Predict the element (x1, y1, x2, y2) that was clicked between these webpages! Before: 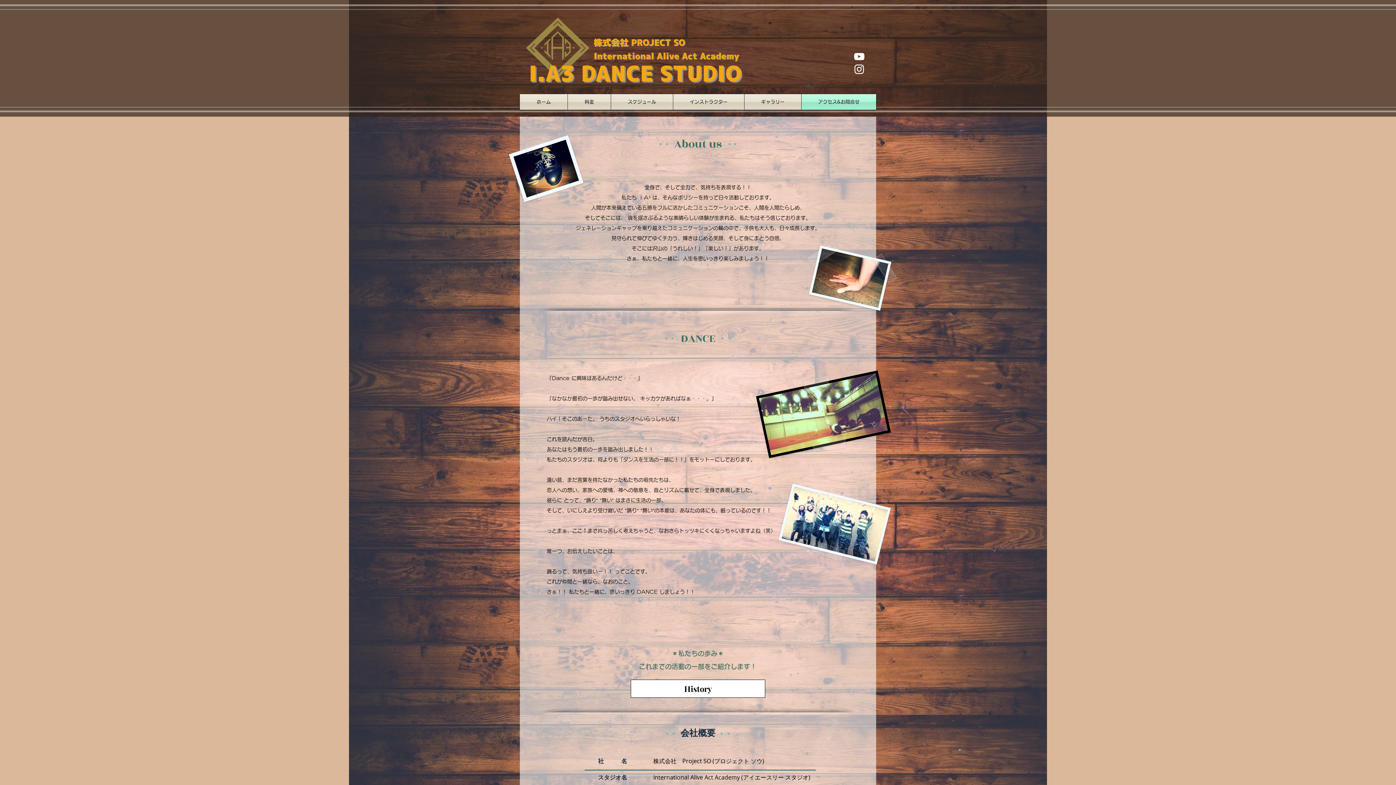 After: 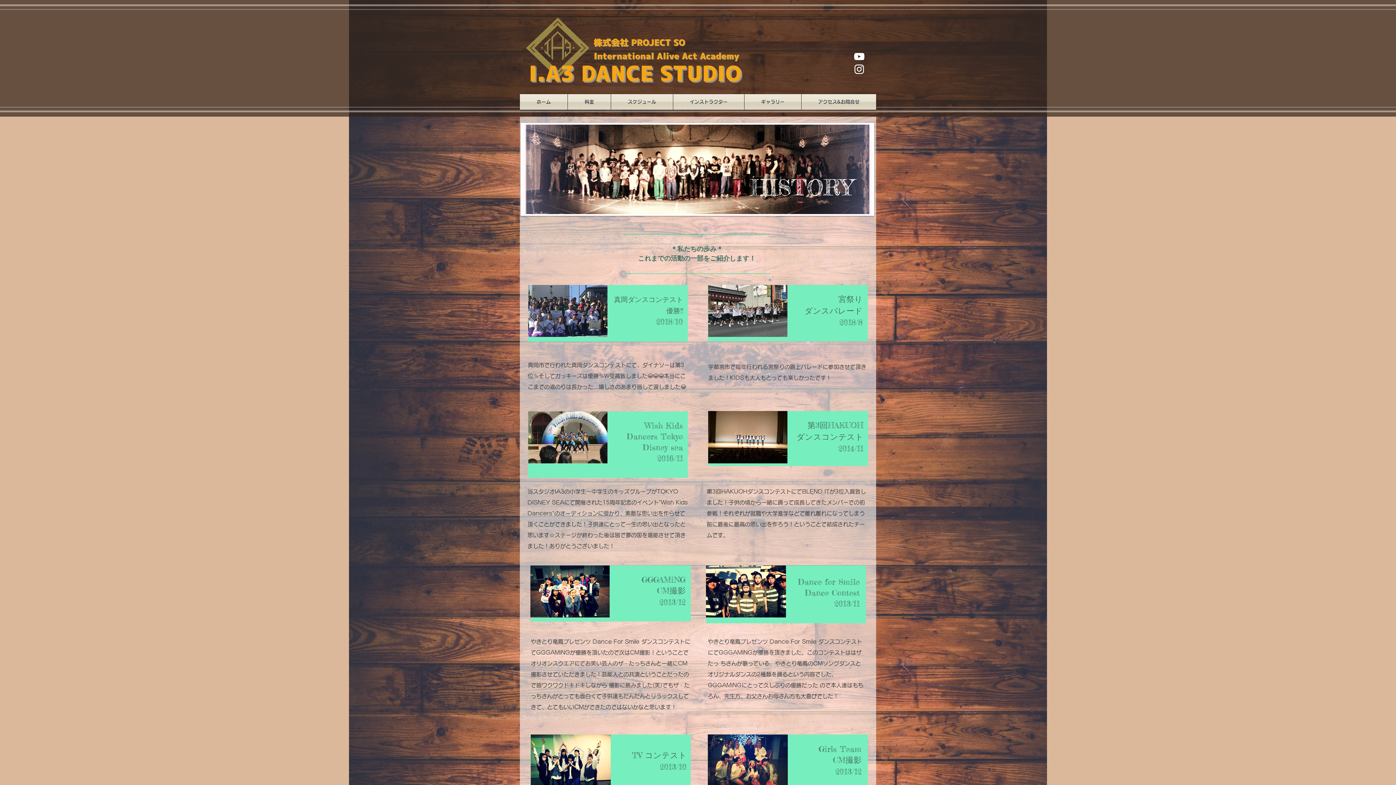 Action: label: History bbox: (630, 680, 765, 698)